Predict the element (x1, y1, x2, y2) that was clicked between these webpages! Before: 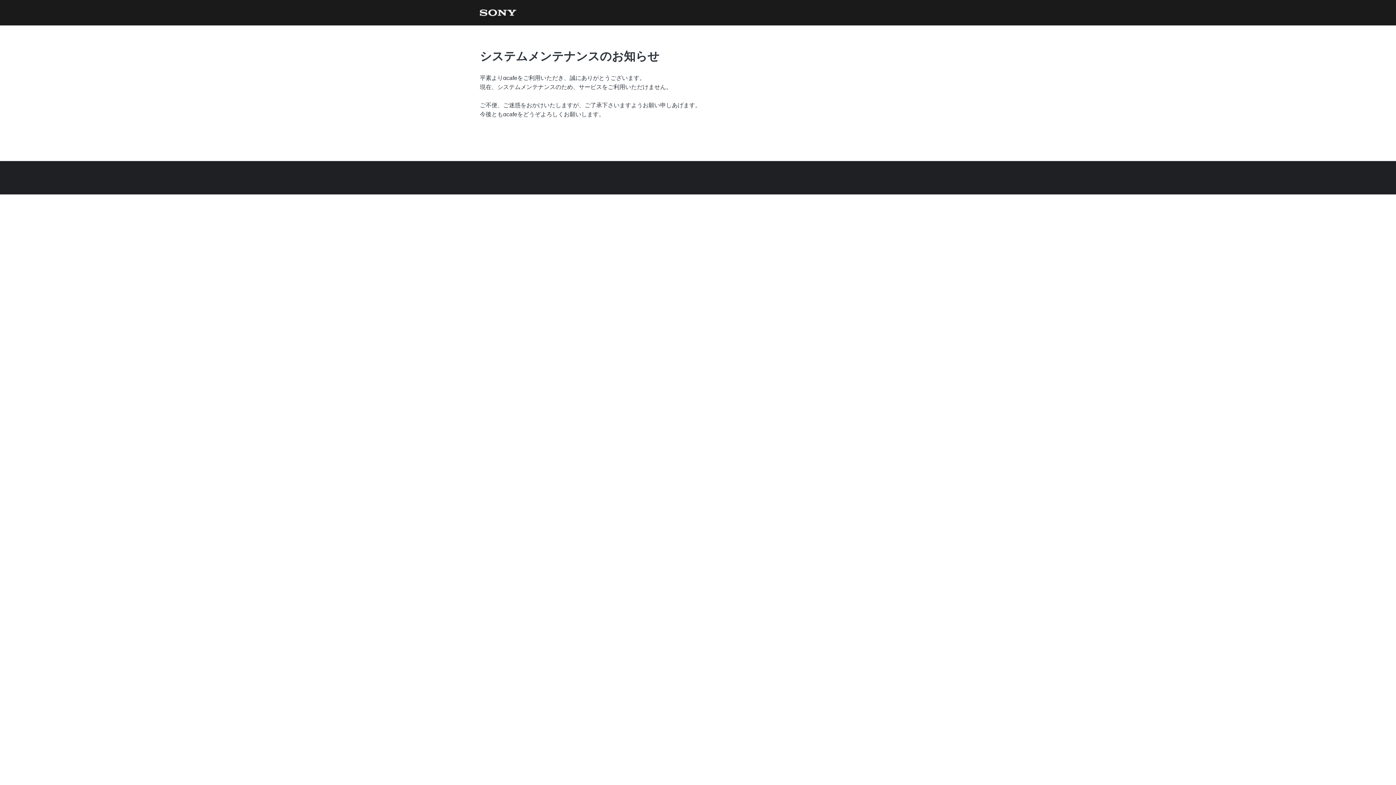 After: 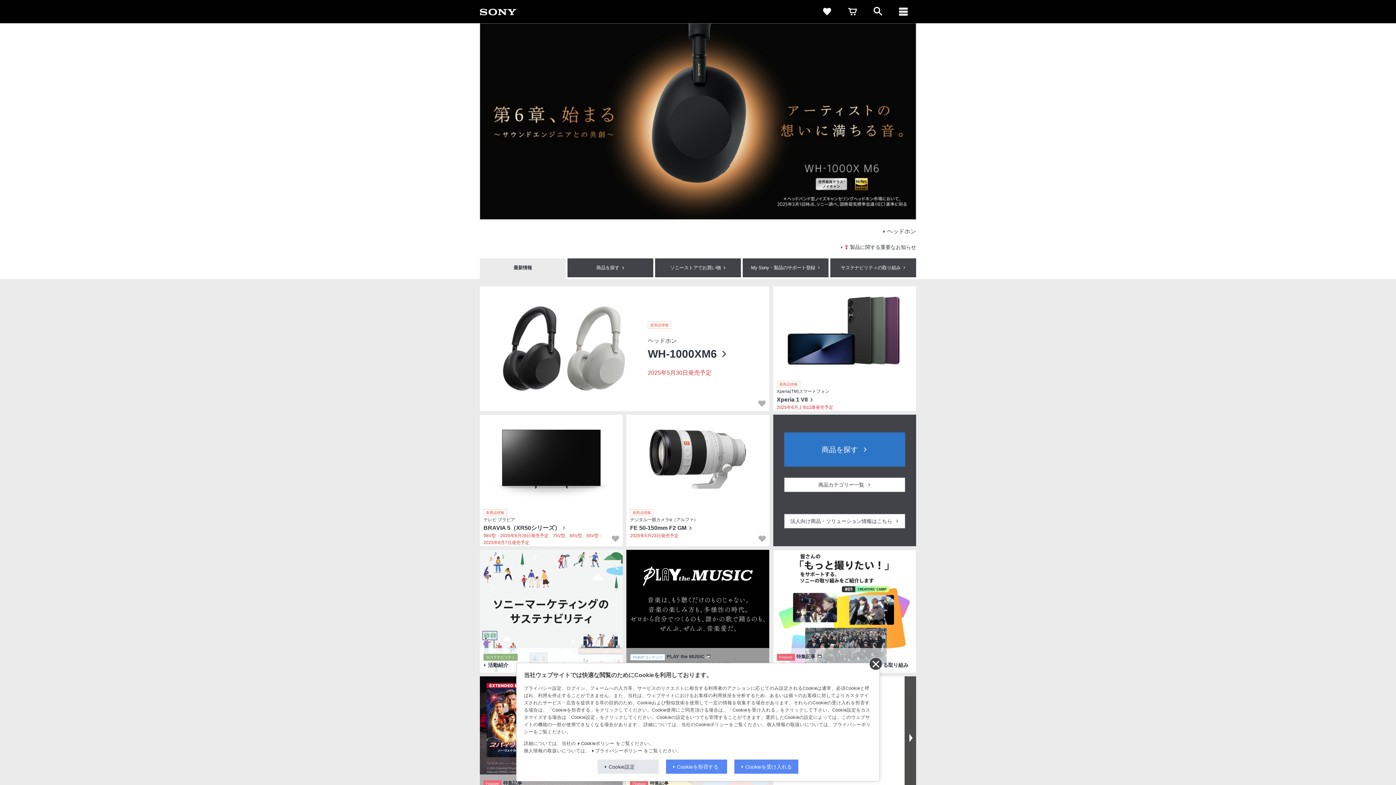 Action: bbox: (480, 0, 516, 25)